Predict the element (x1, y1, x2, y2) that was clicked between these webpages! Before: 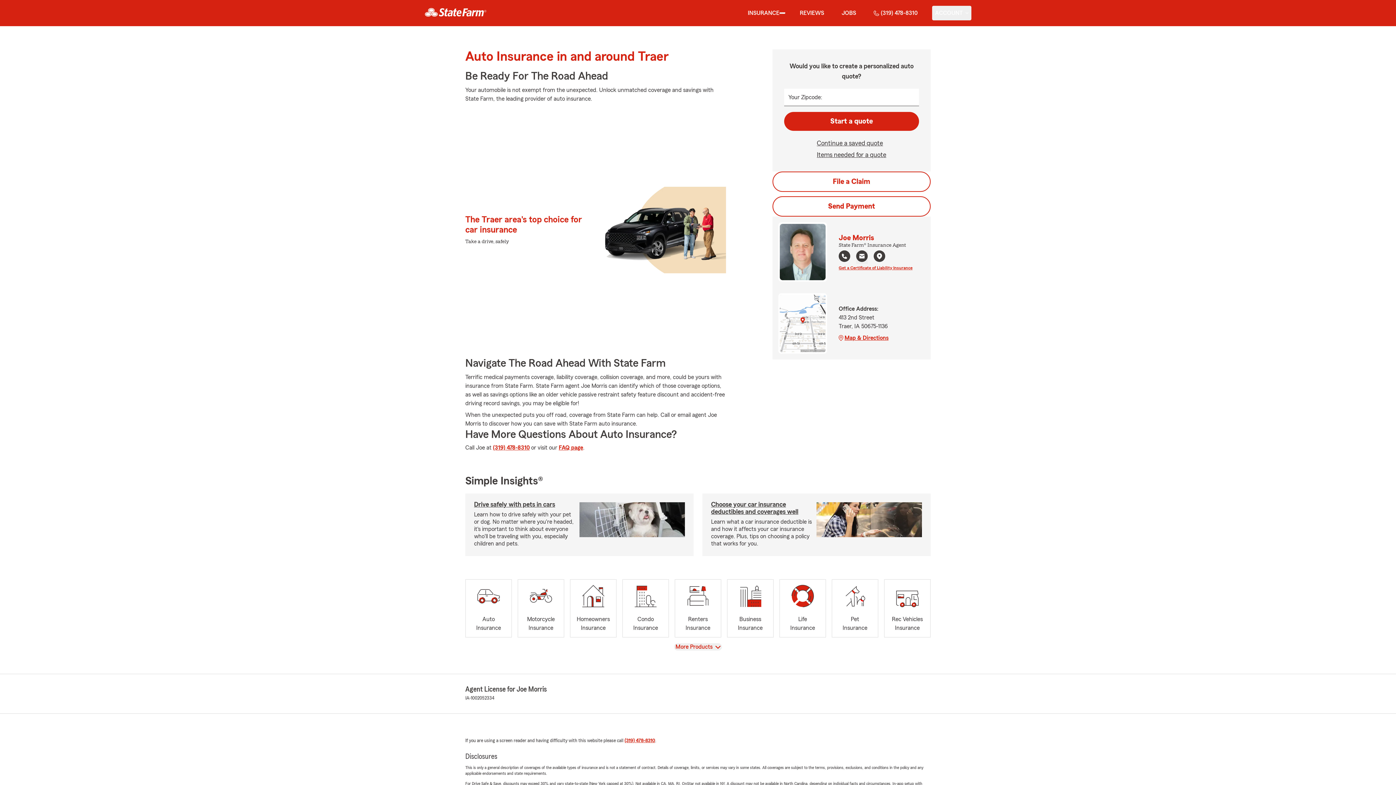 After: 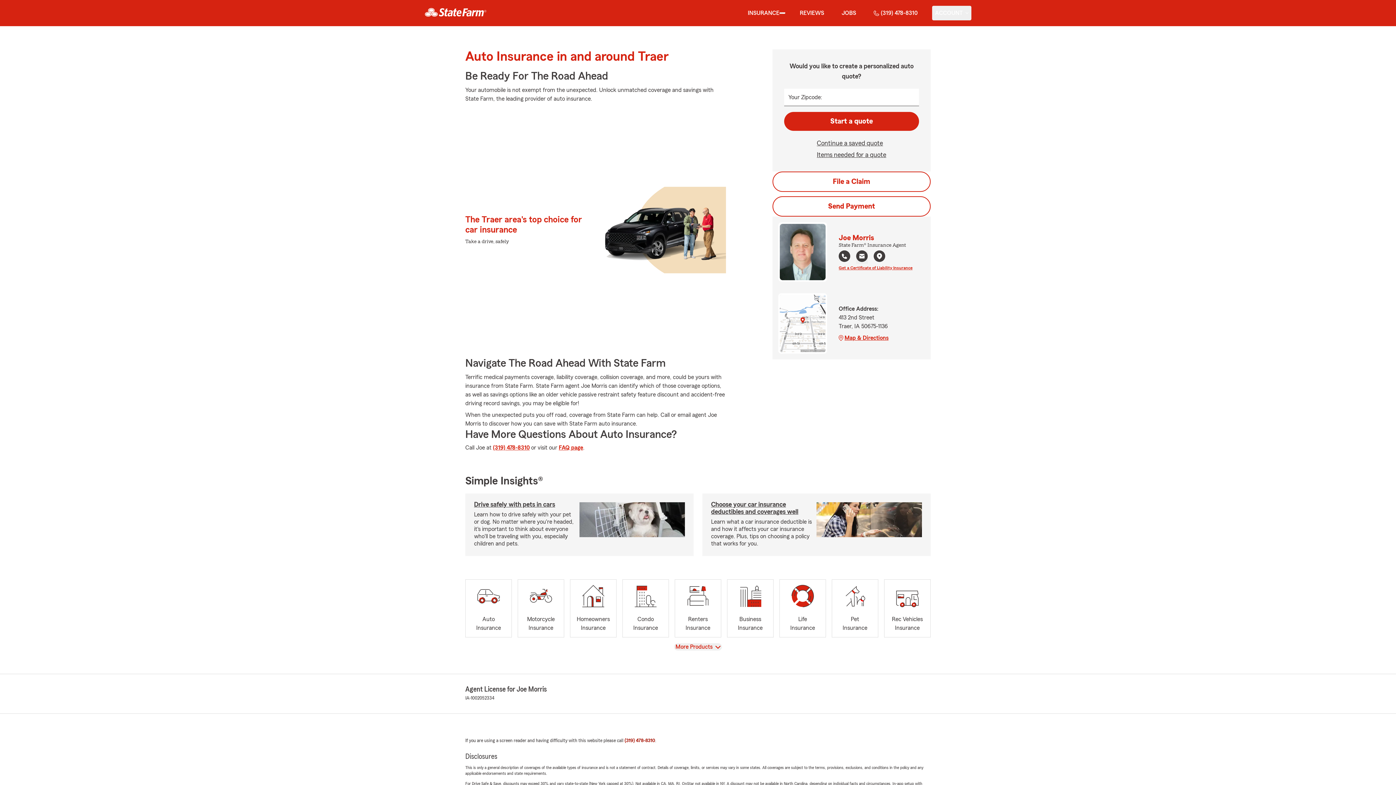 Action: bbox: (624, 738, 655, 743) label: (319) 478-8310